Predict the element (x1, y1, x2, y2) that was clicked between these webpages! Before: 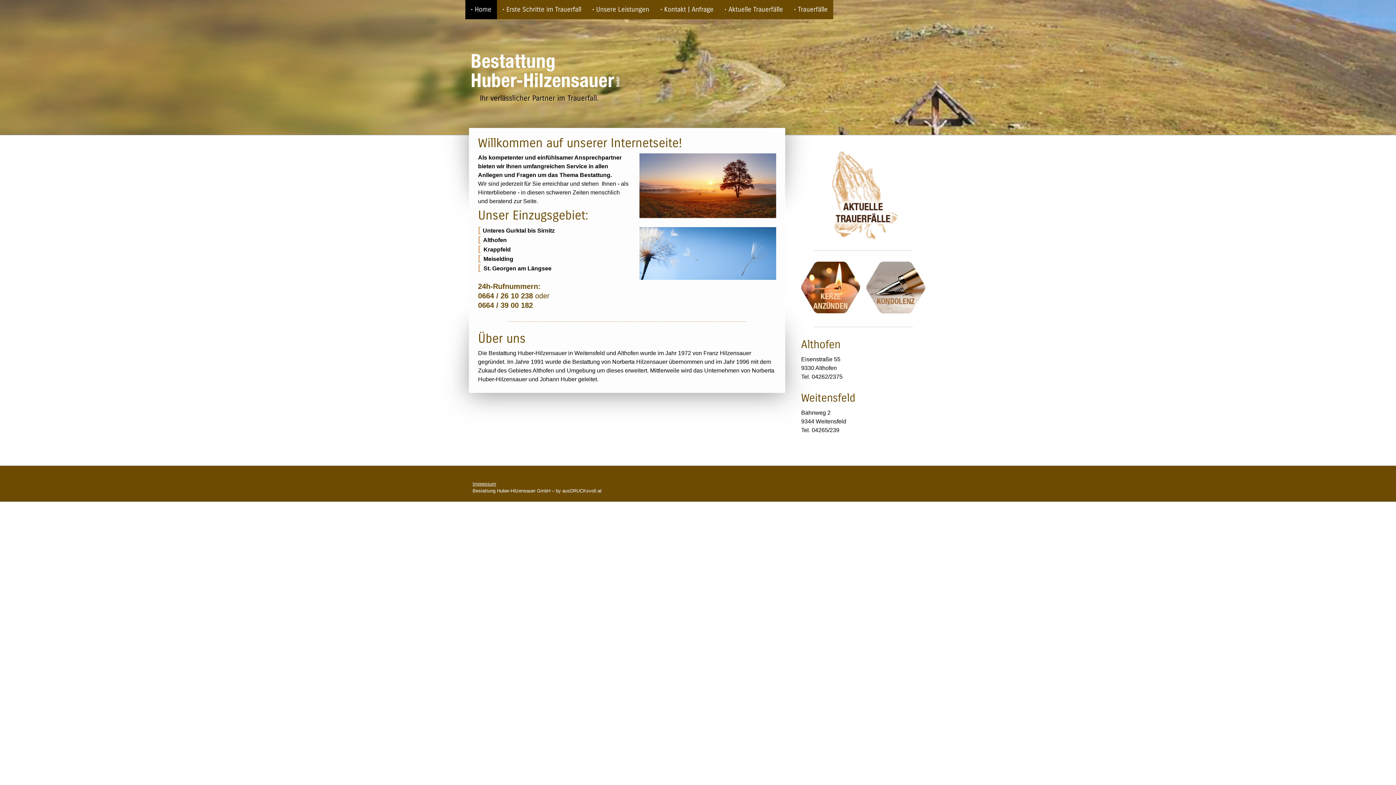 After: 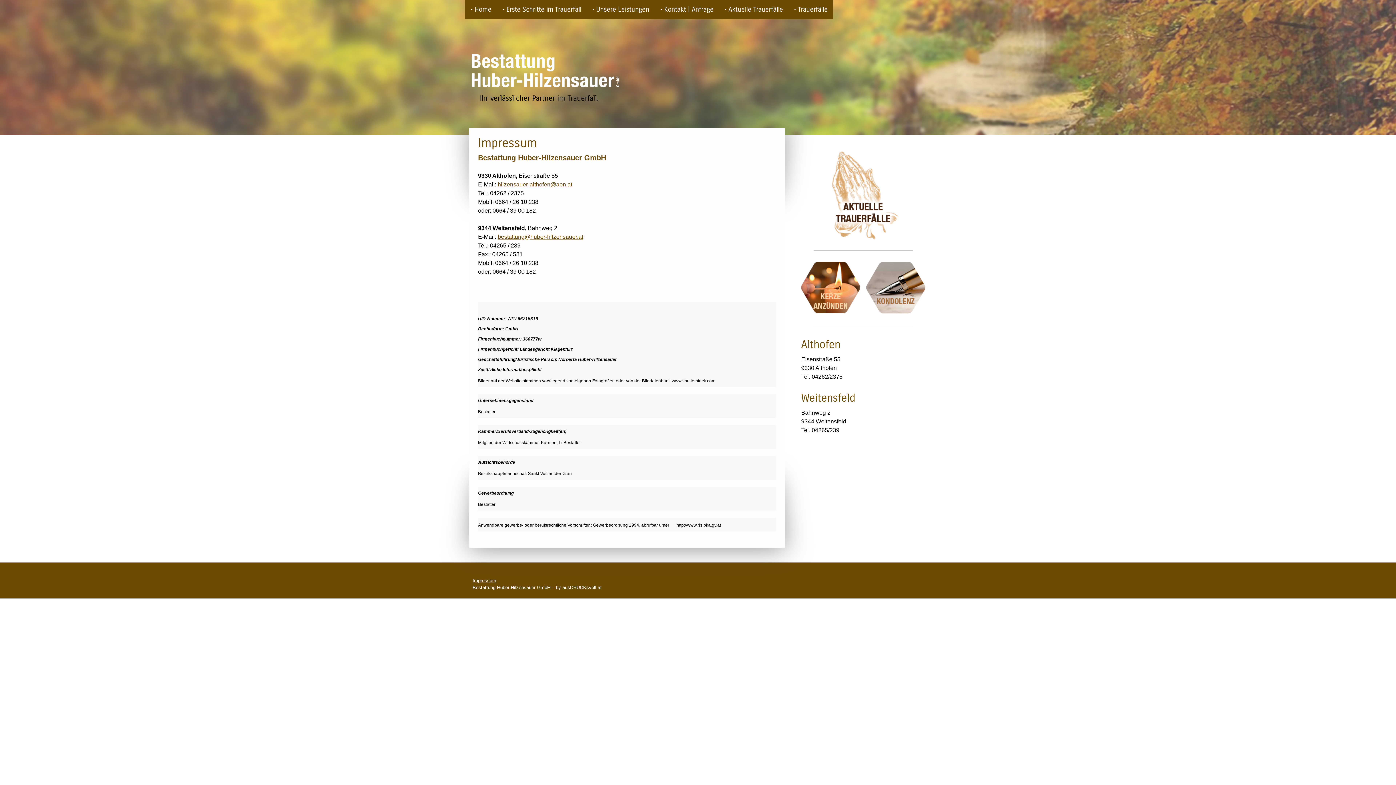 Action: label: Impressum bbox: (472, 481, 496, 486)